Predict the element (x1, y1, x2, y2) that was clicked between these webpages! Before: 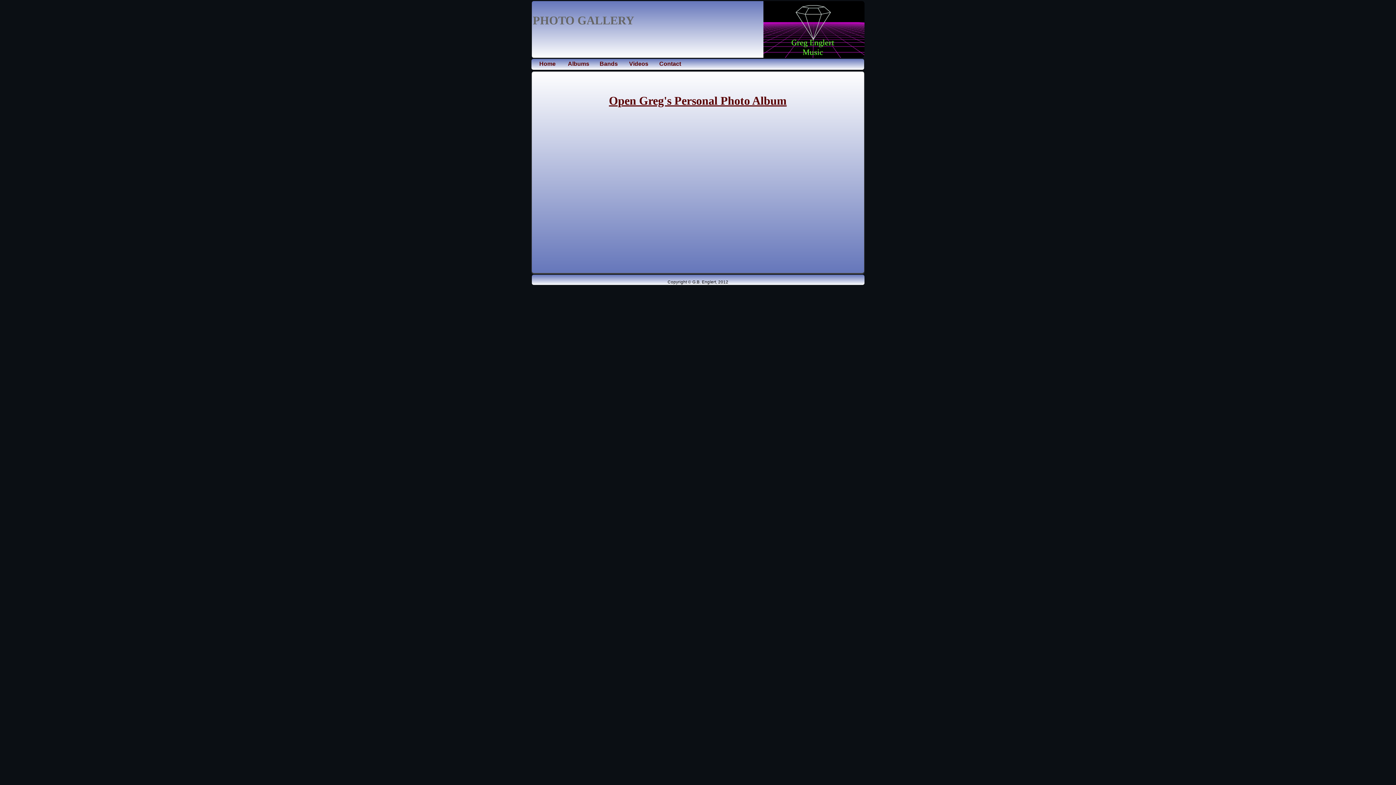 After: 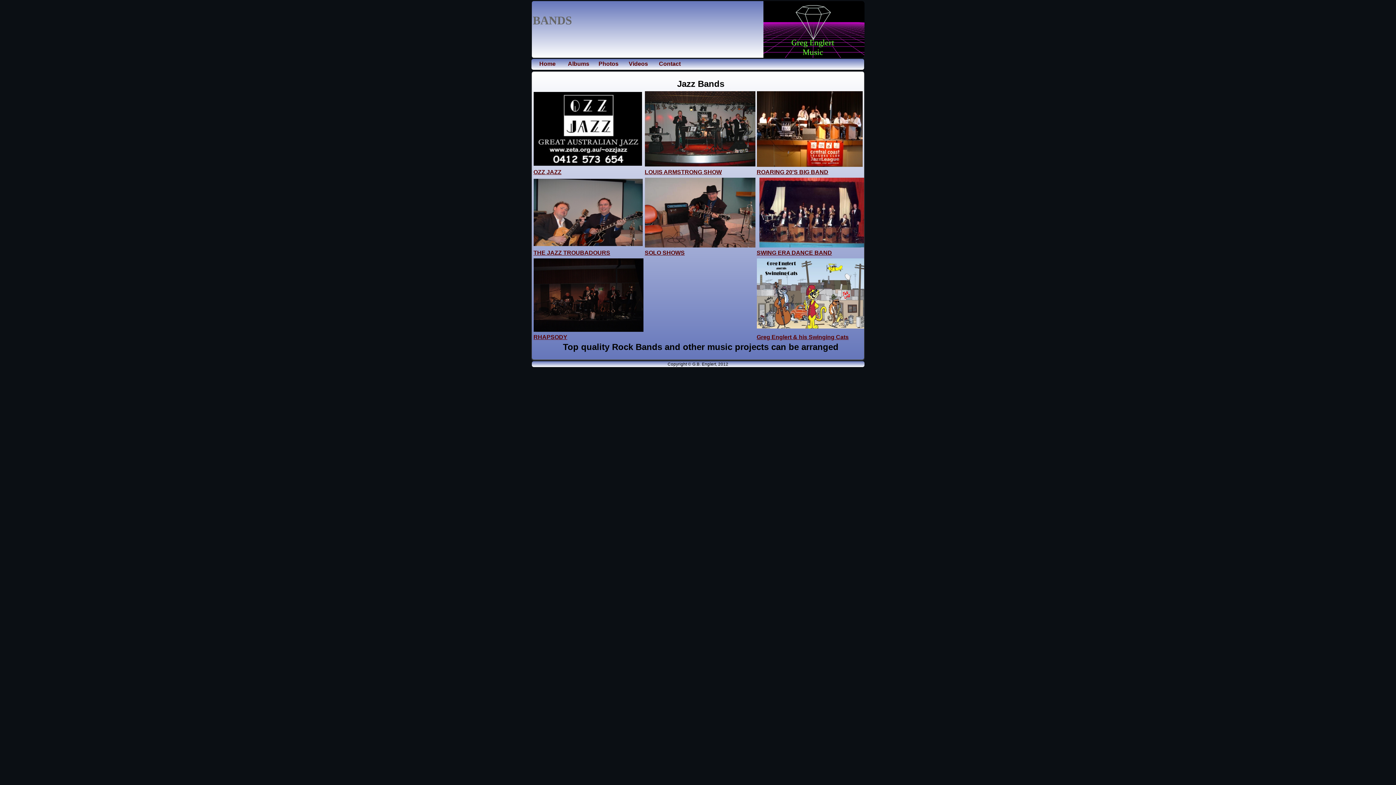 Action: label: Bands bbox: (593, 58, 624, 69)